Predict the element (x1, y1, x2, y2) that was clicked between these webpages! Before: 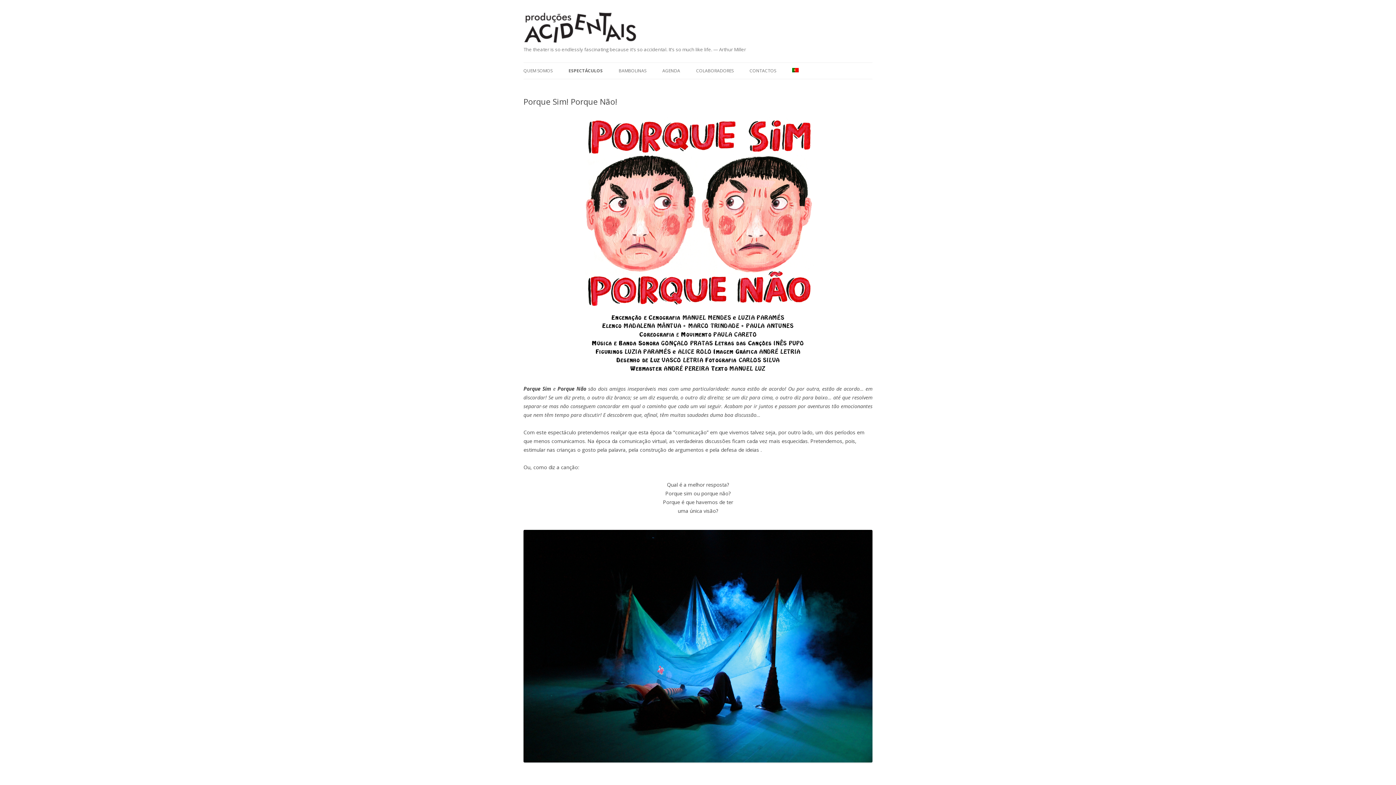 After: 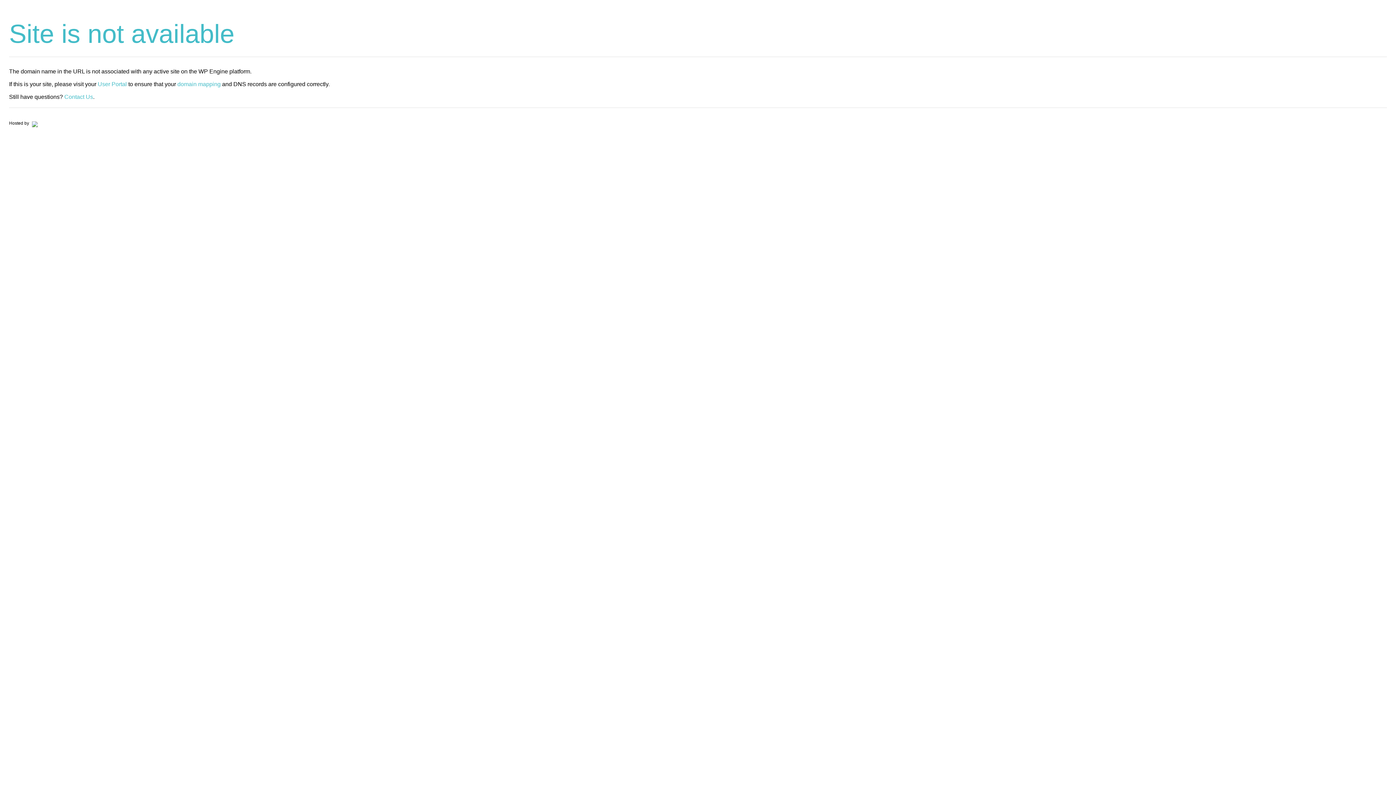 Action: bbox: (523, 114, 872, 376)